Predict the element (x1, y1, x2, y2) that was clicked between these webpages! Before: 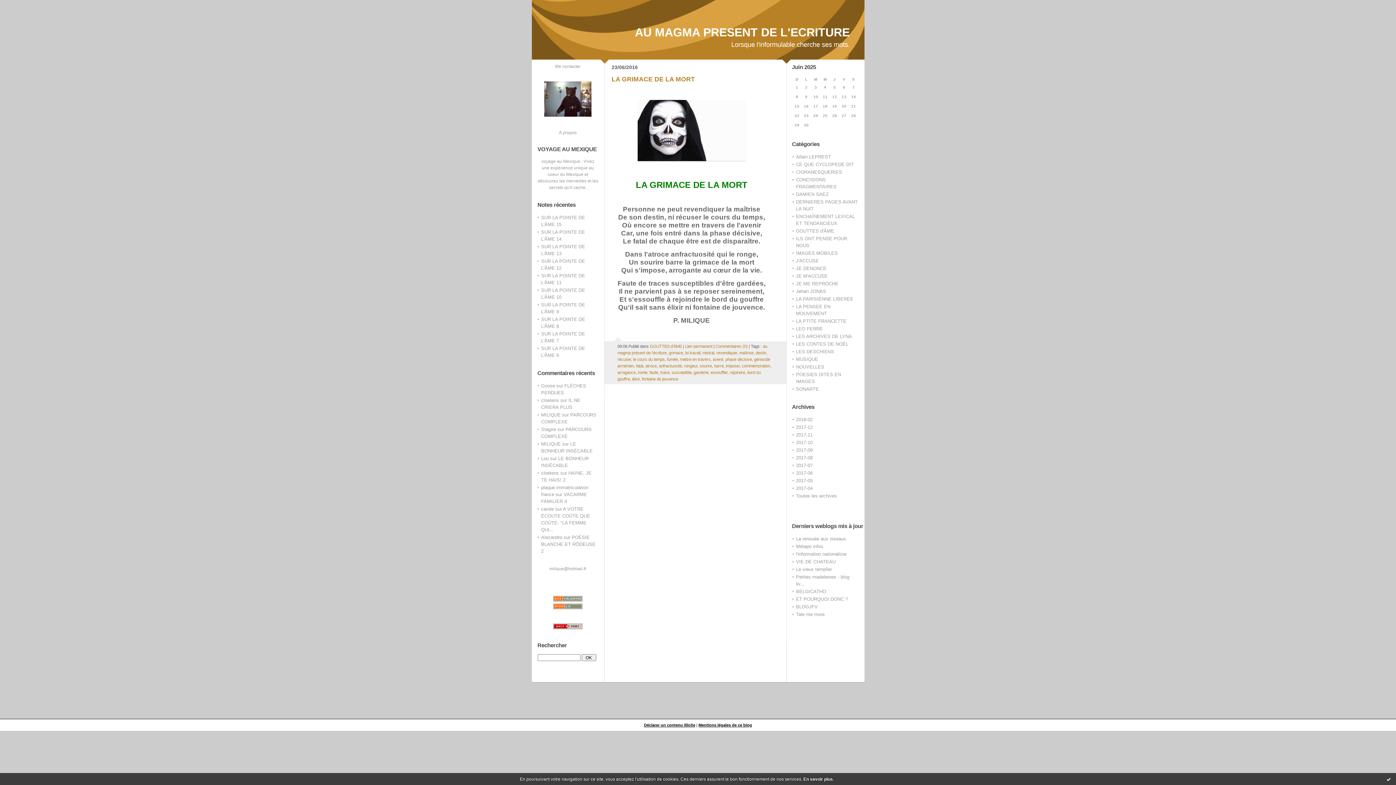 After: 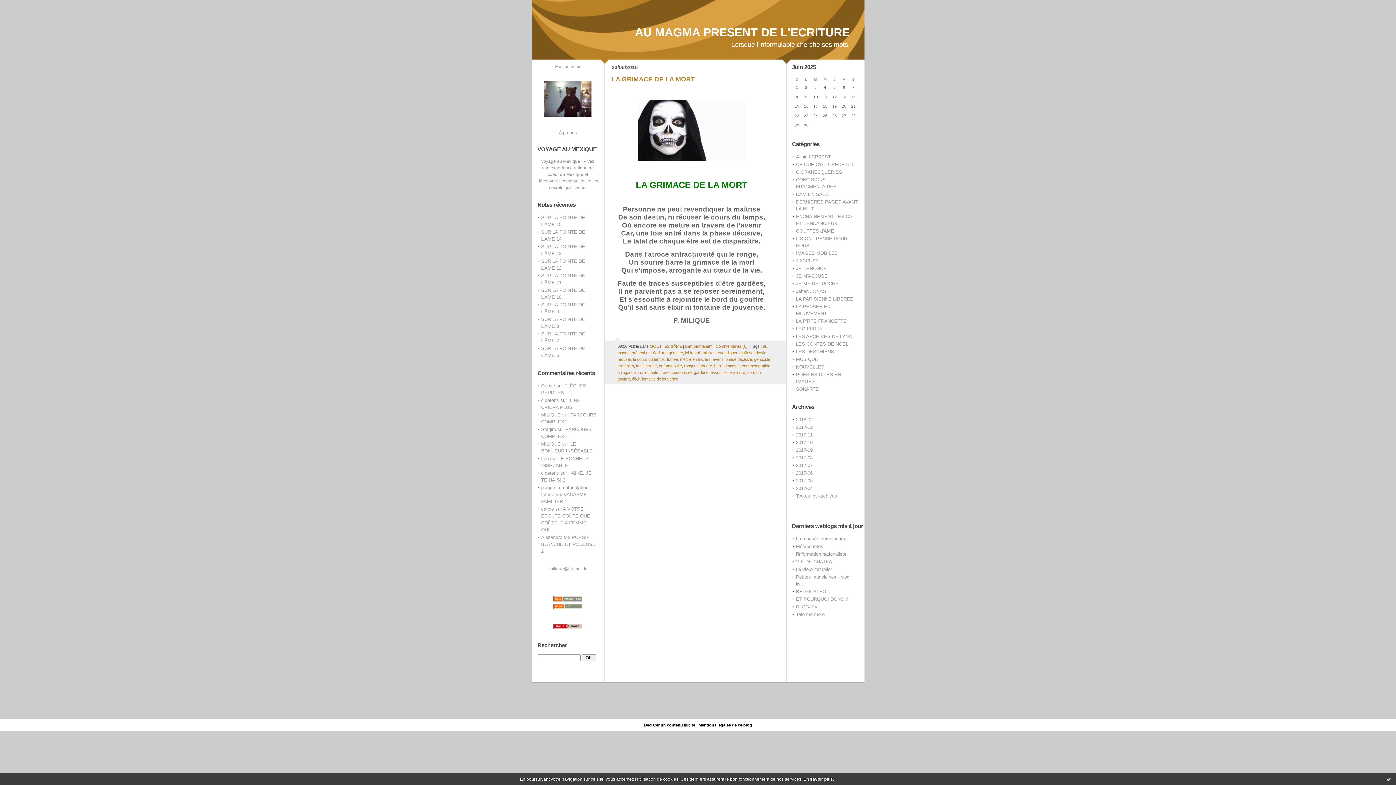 Action: label: anfractuosité bbox: (659, 363, 682, 368)